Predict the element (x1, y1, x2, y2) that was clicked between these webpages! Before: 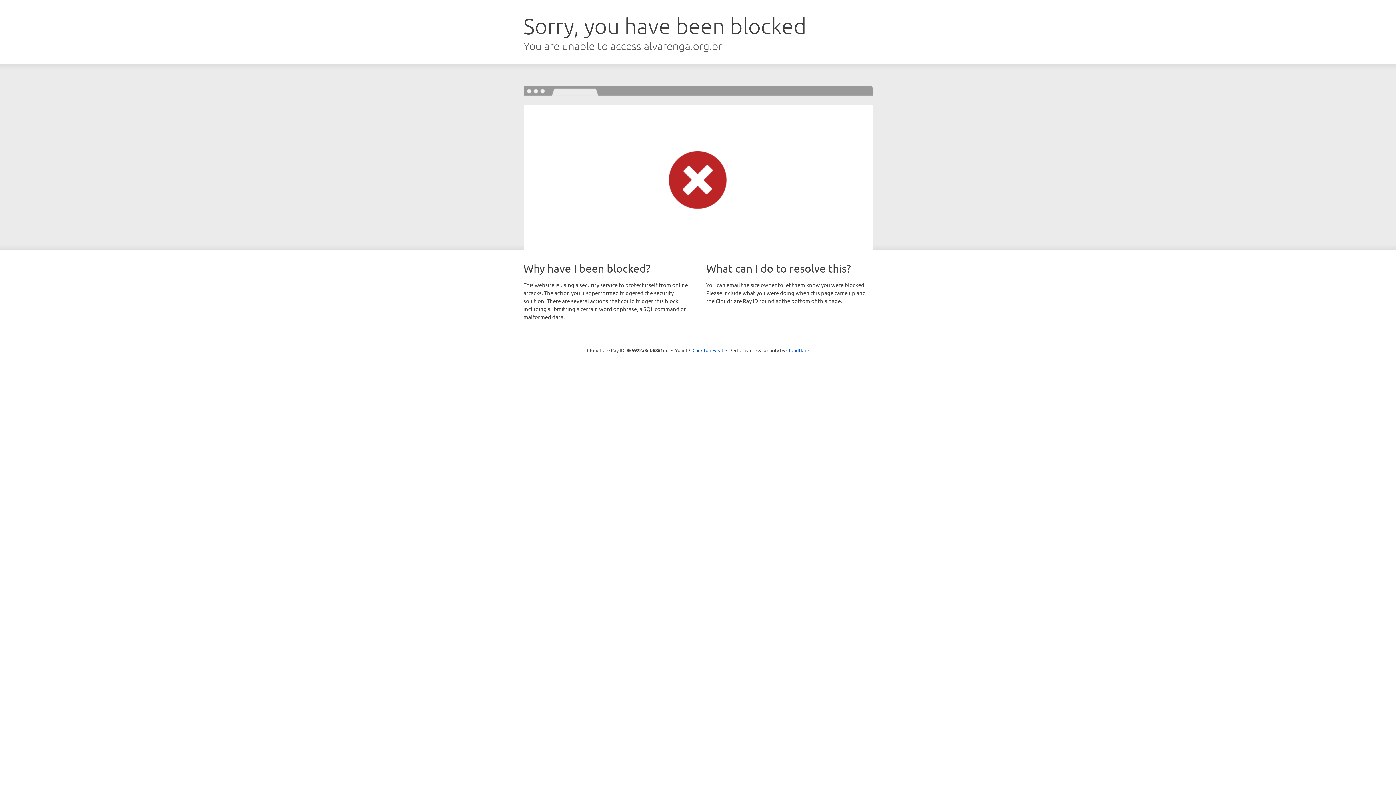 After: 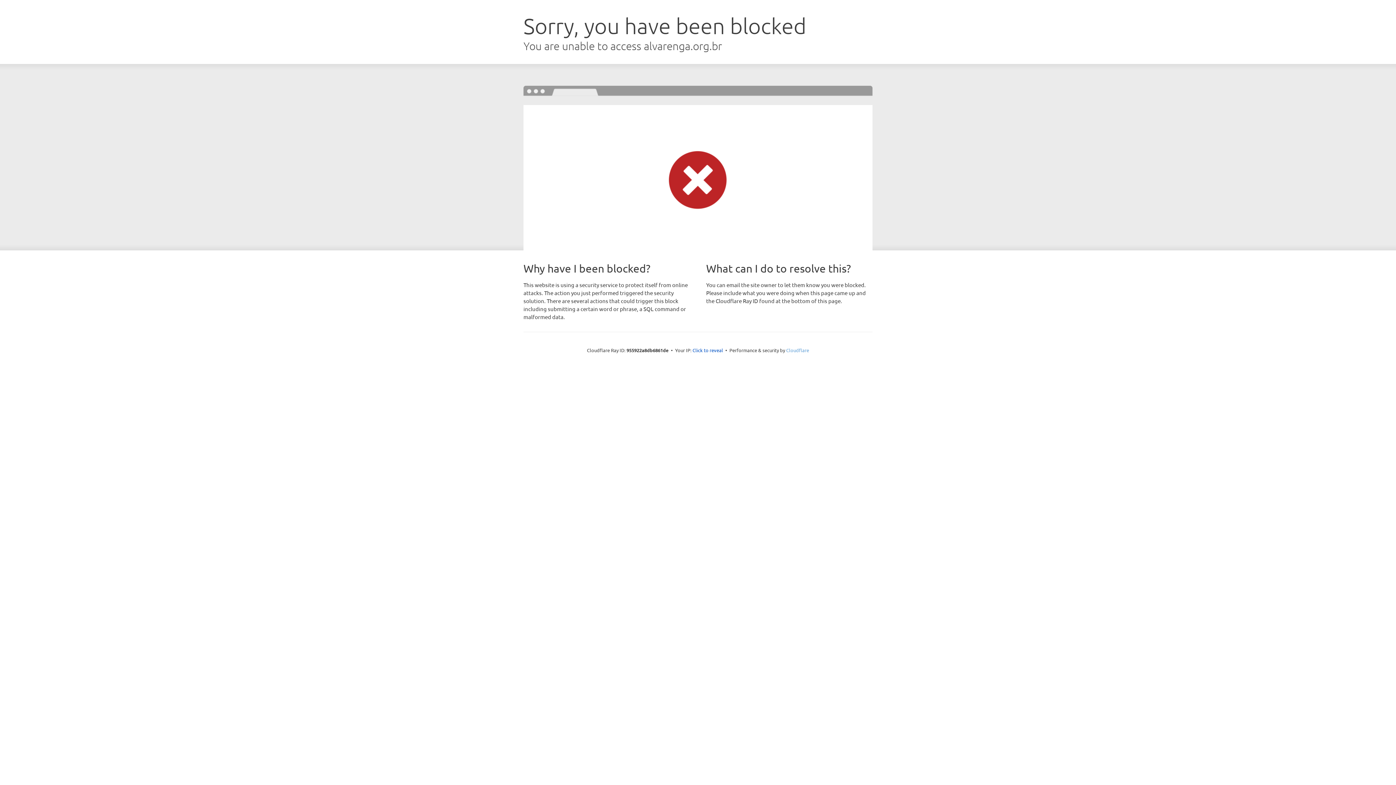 Action: bbox: (786, 347, 809, 353) label: Cloudflare